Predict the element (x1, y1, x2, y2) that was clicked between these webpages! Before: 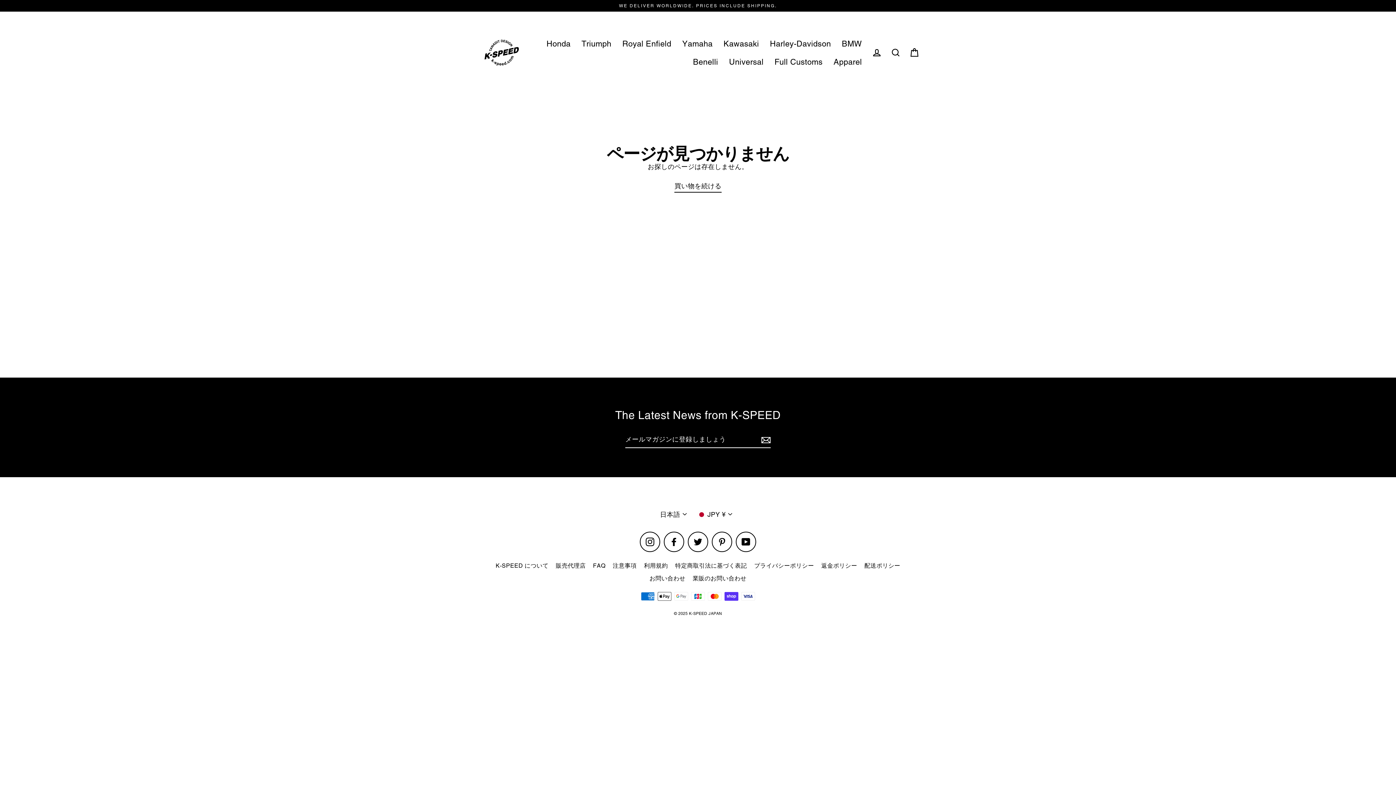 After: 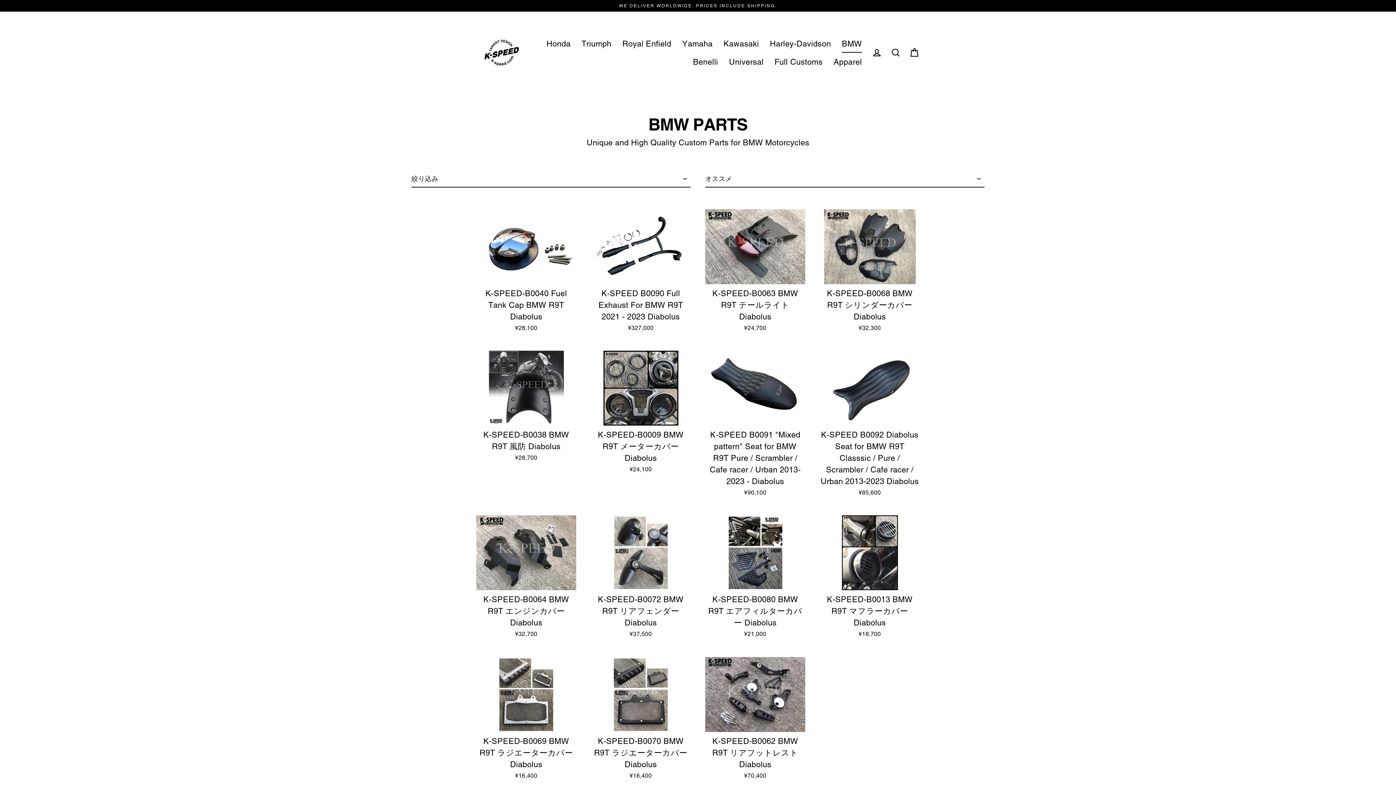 Action: bbox: (836, 34, 867, 52) label: BMW